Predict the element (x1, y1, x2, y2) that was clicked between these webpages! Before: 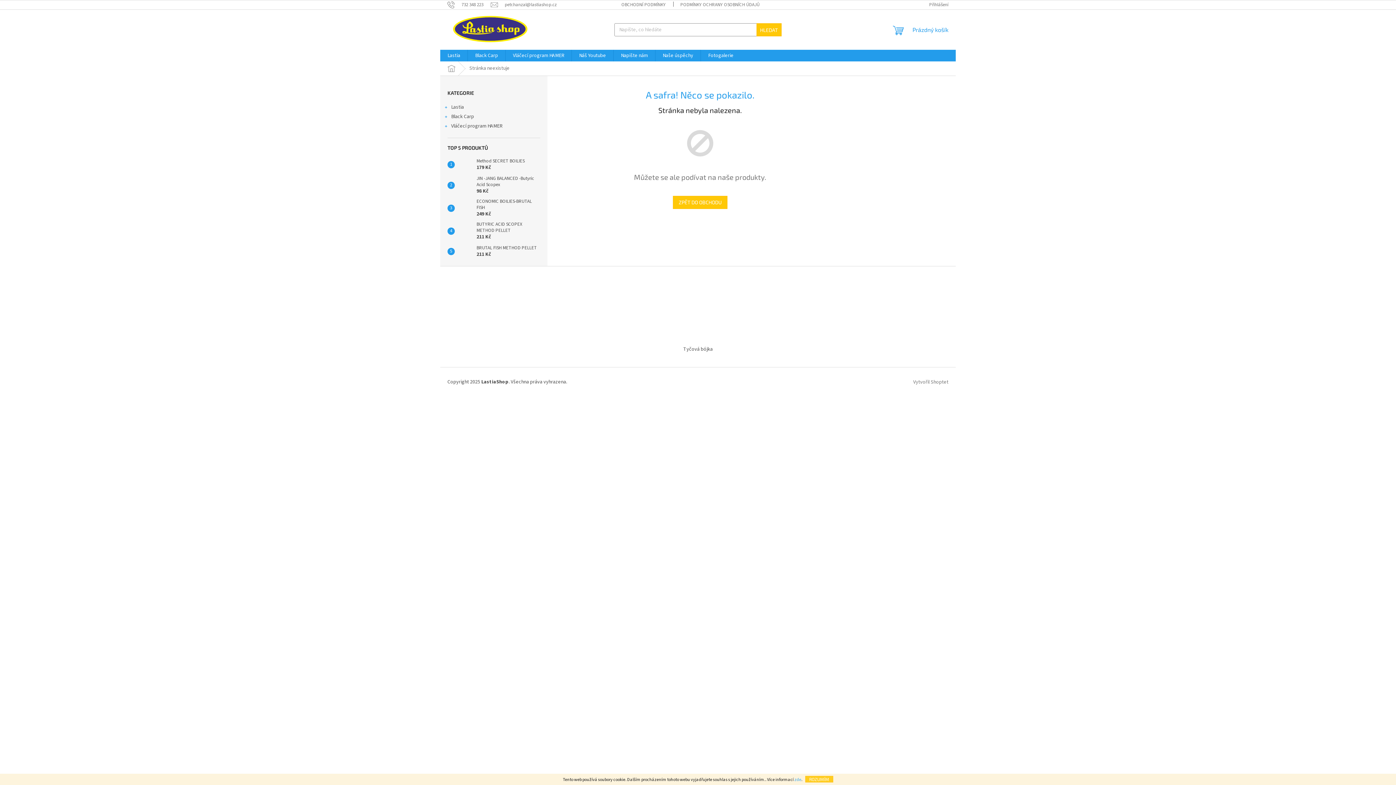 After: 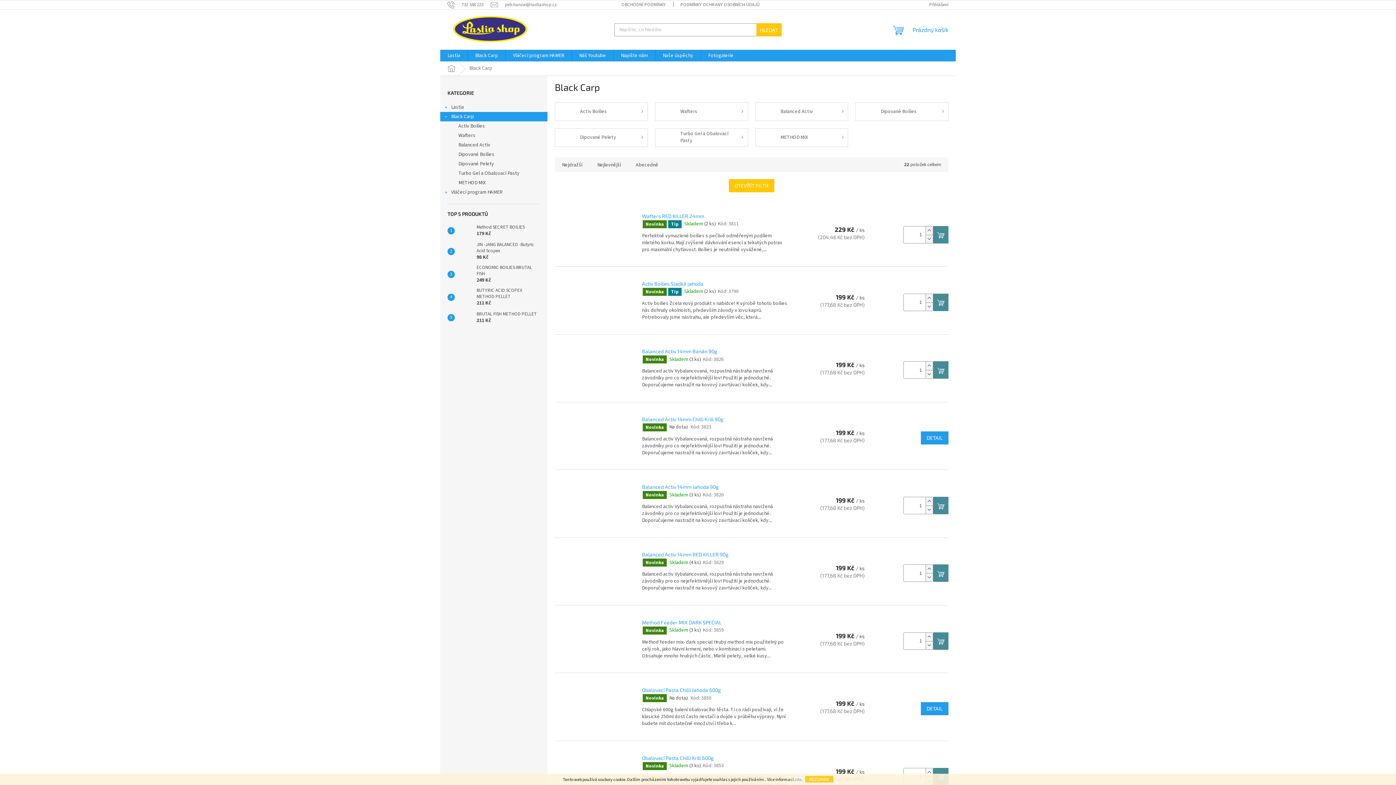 Action: label: Black Carp
  bbox: (440, 112, 547, 121)